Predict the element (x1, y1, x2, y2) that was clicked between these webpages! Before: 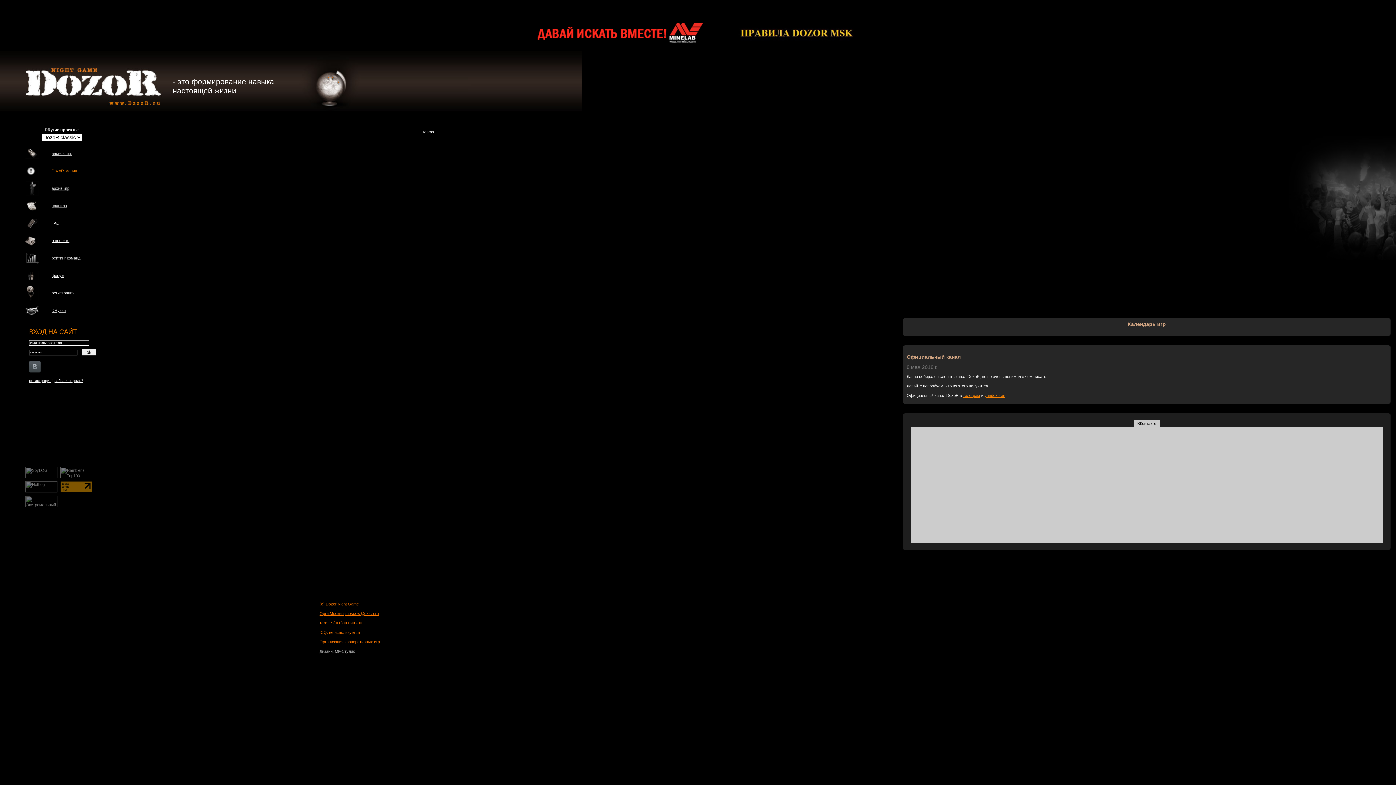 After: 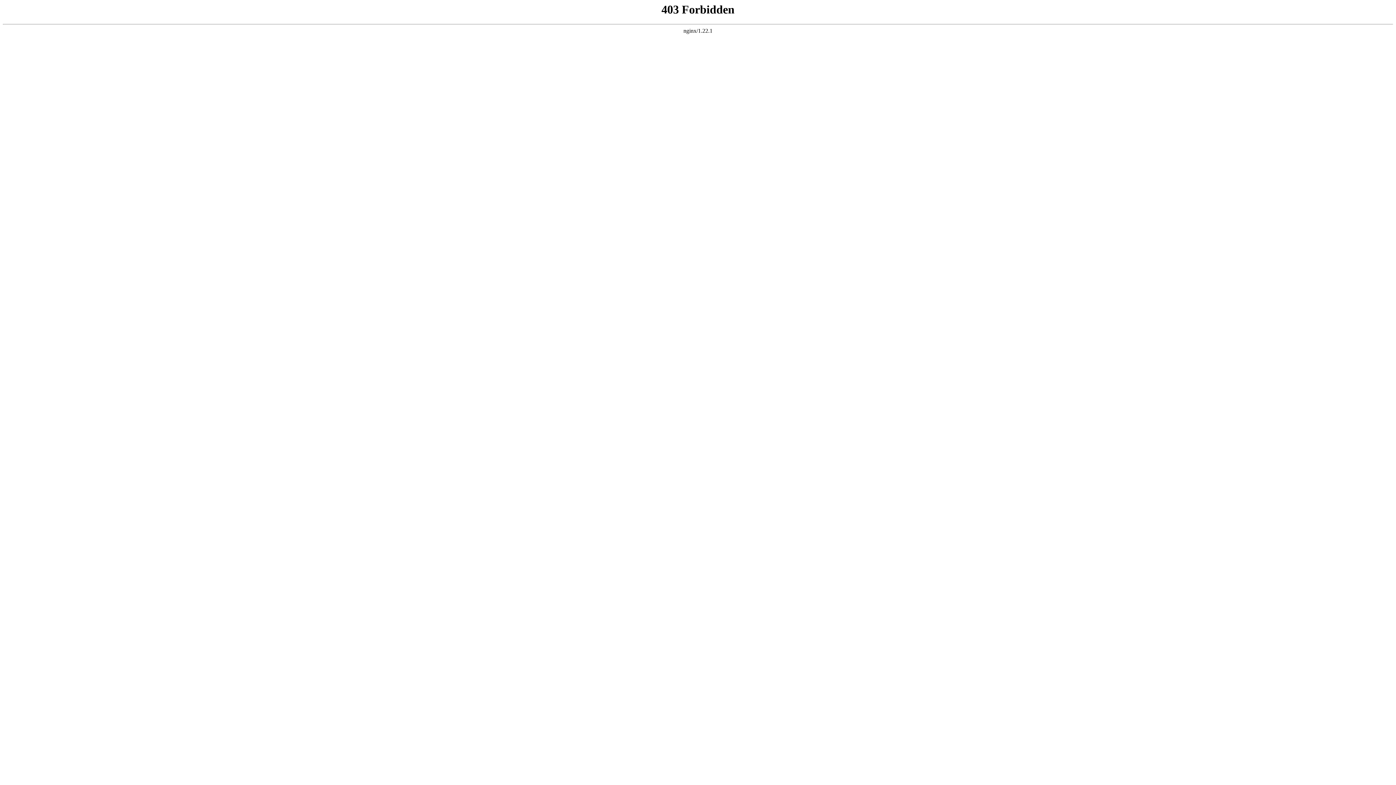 Action: bbox: (25, 503, 57, 508)